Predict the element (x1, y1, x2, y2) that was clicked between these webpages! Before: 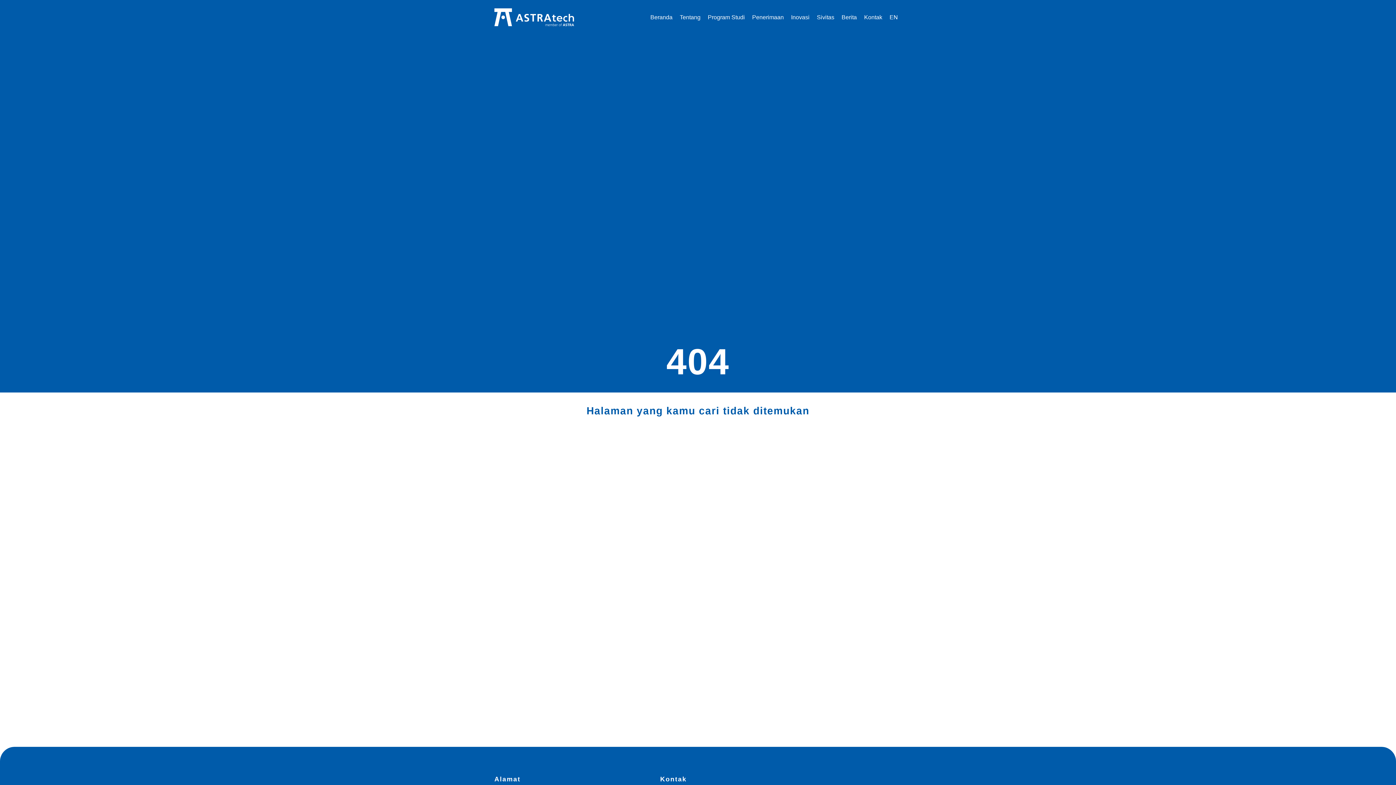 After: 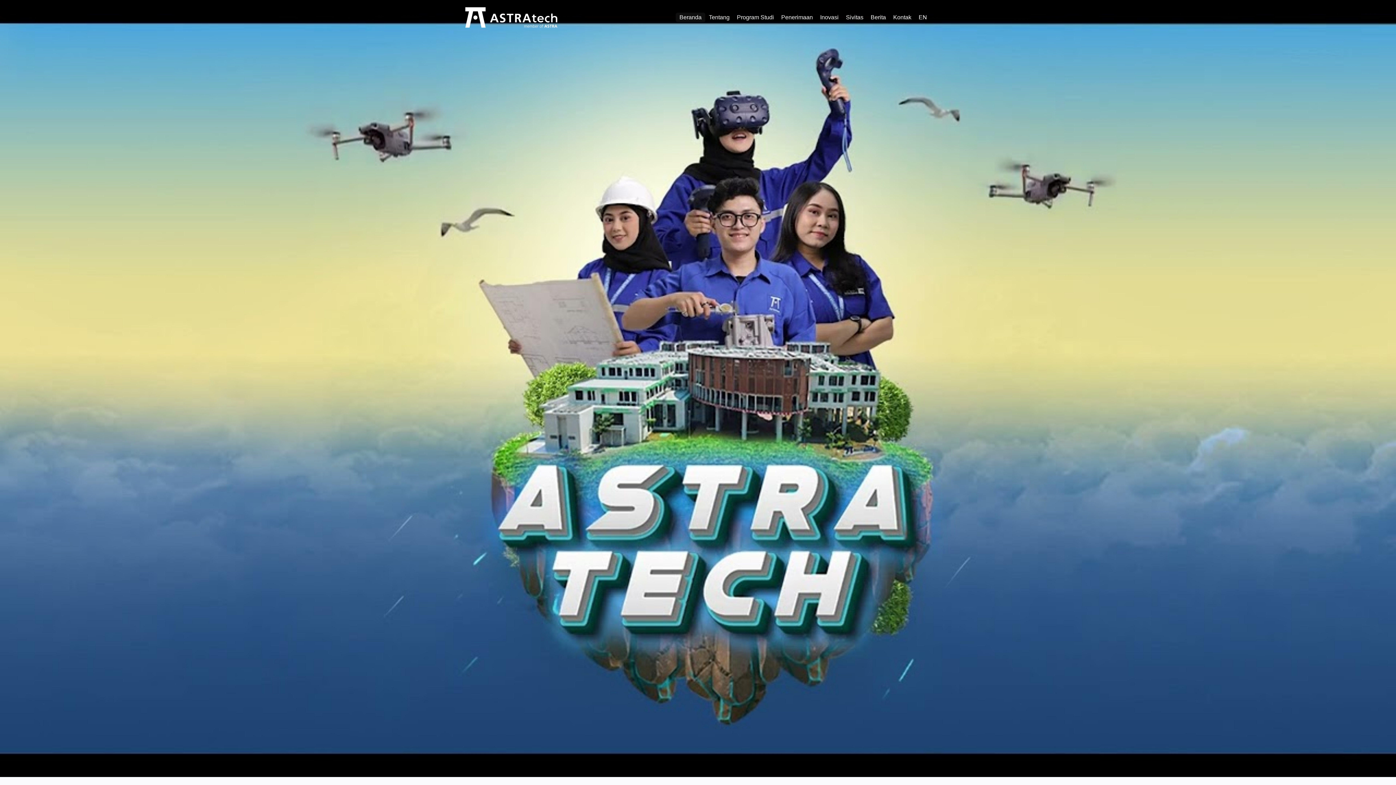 Action: bbox: (494, 8, 574, 26)